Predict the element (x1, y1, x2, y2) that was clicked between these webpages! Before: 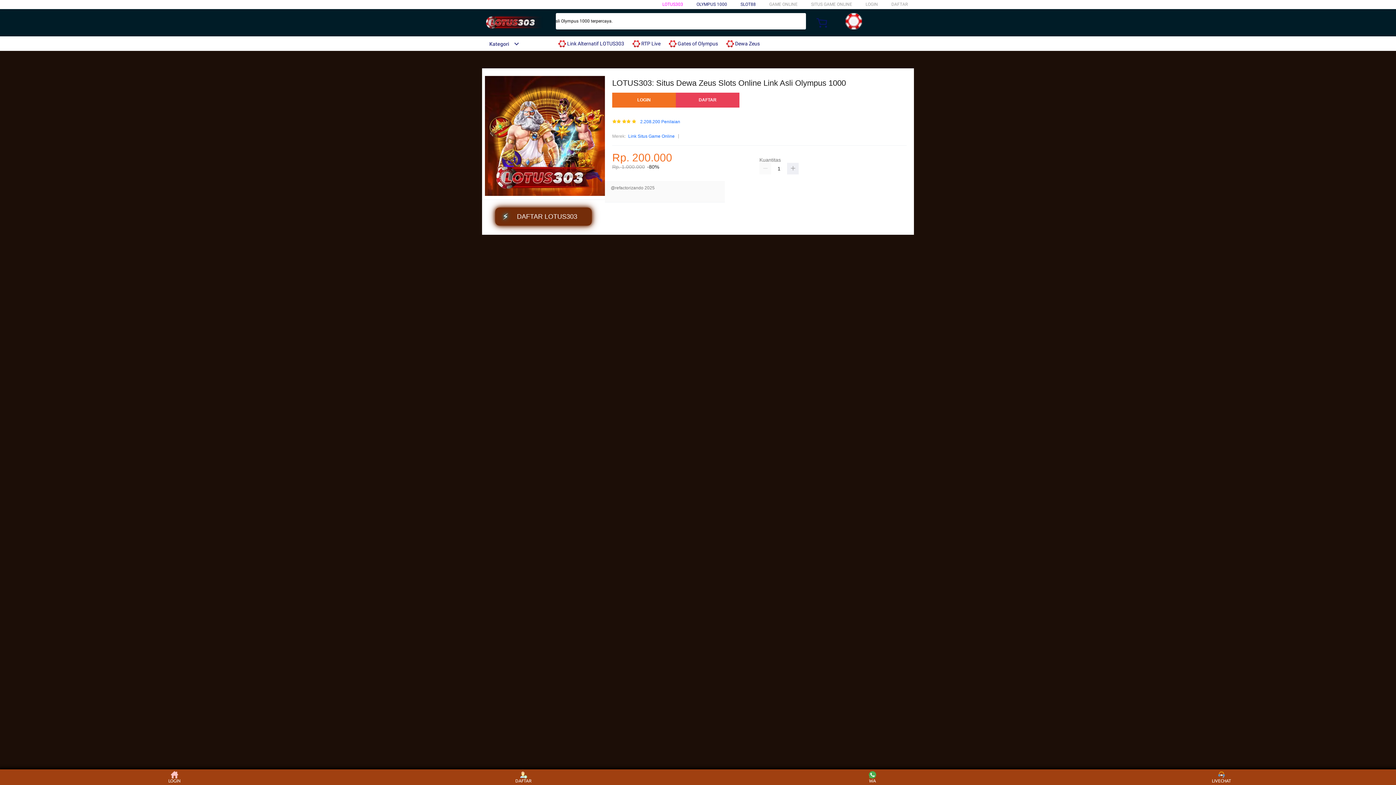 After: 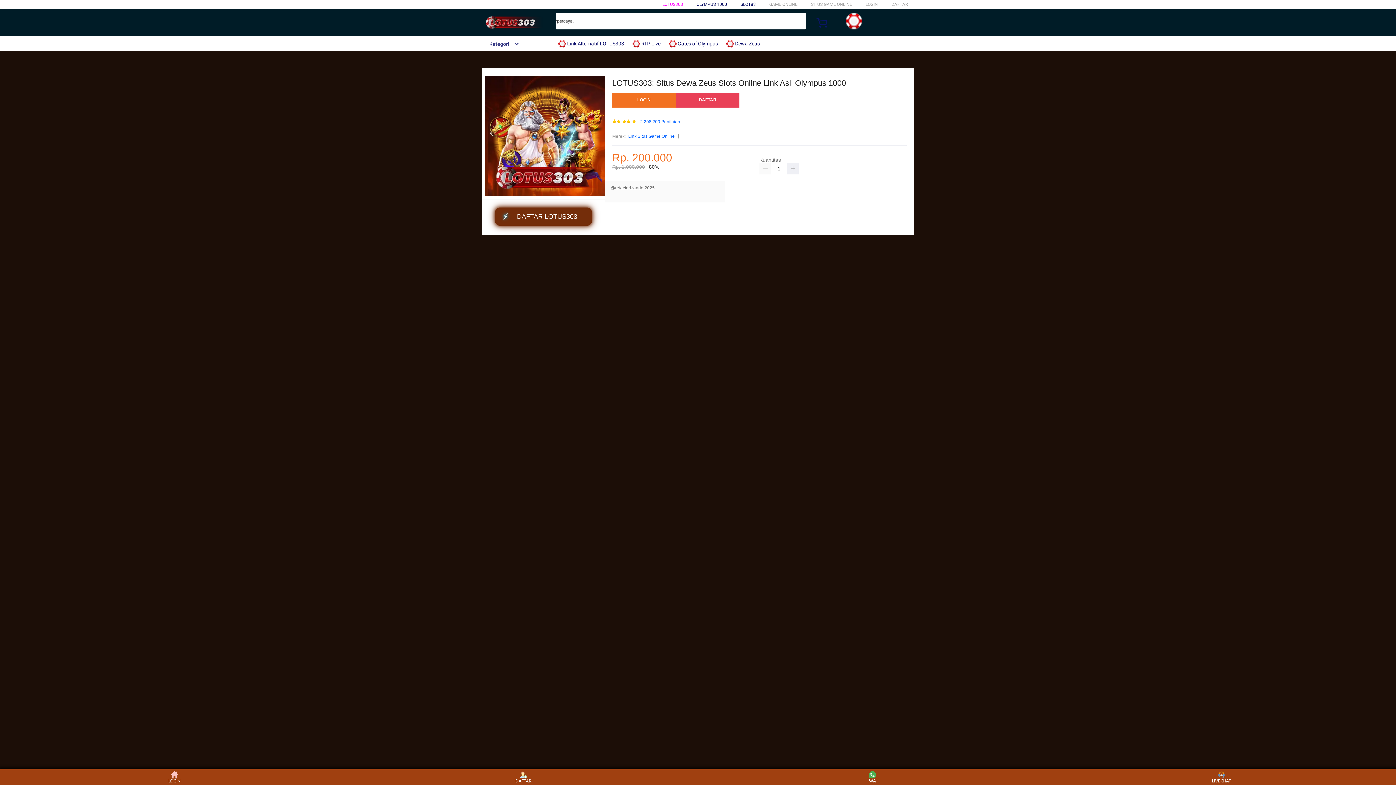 Action: bbox: (558, 36, 628, 50) label:  Link Alternatif LOTUS303